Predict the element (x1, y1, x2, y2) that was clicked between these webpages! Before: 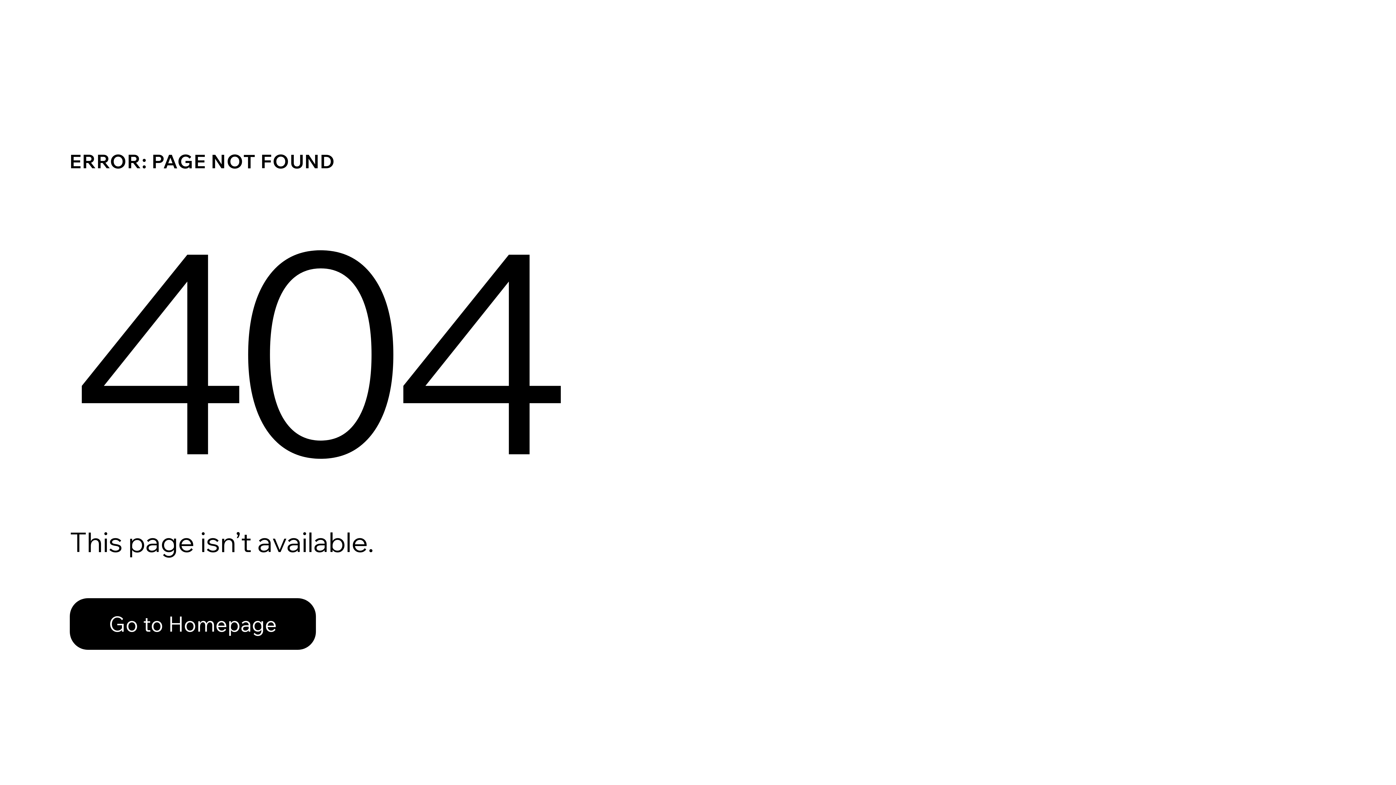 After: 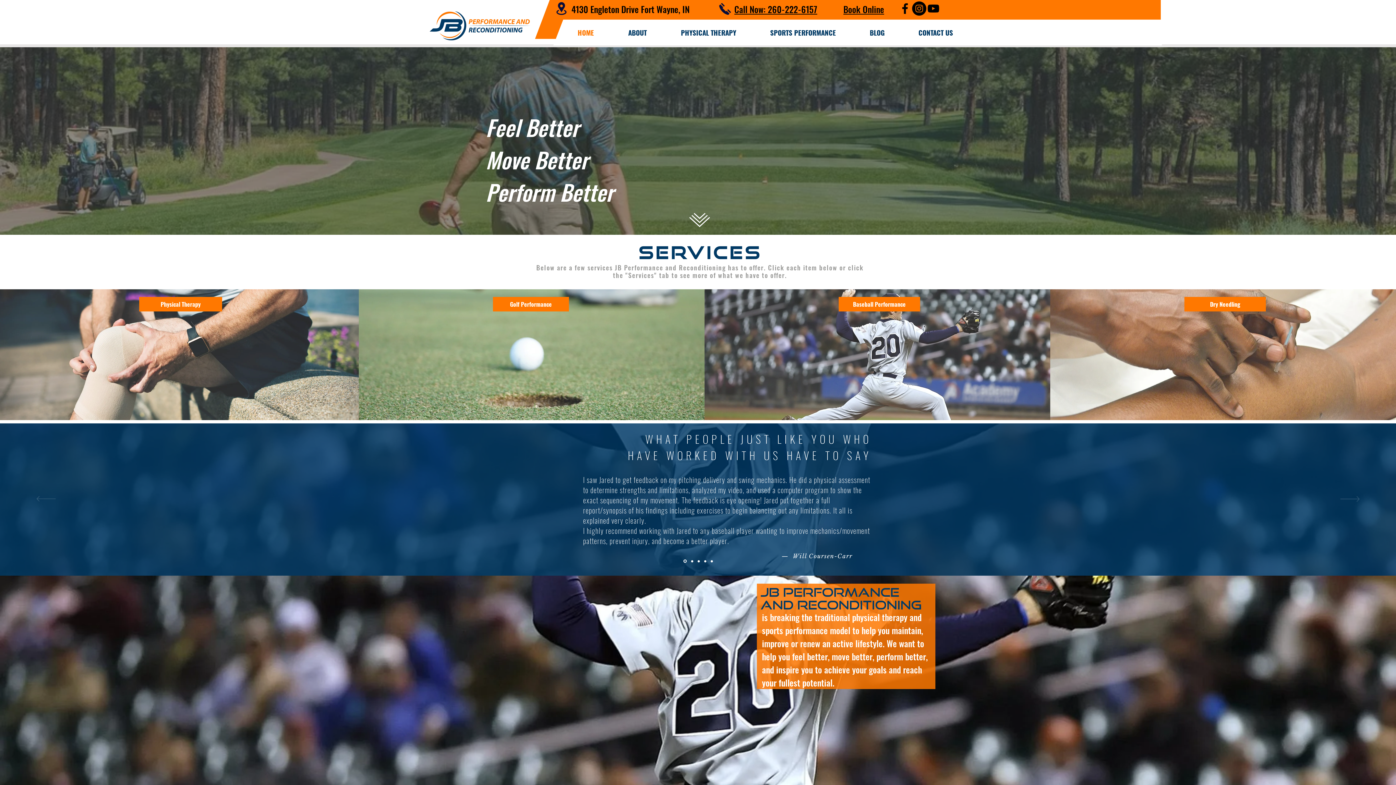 Action: bbox: (69, 598, 316, 650) label: Go to Homepage